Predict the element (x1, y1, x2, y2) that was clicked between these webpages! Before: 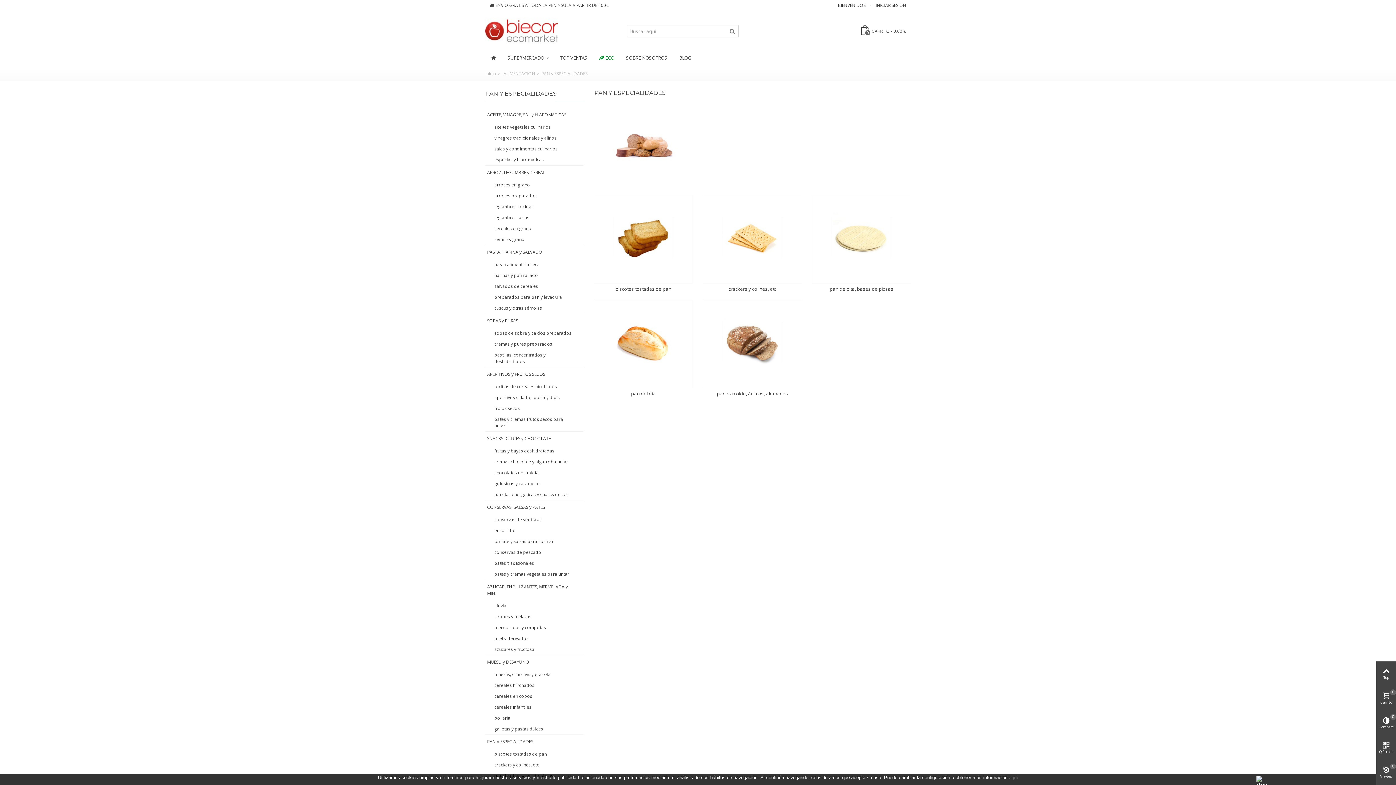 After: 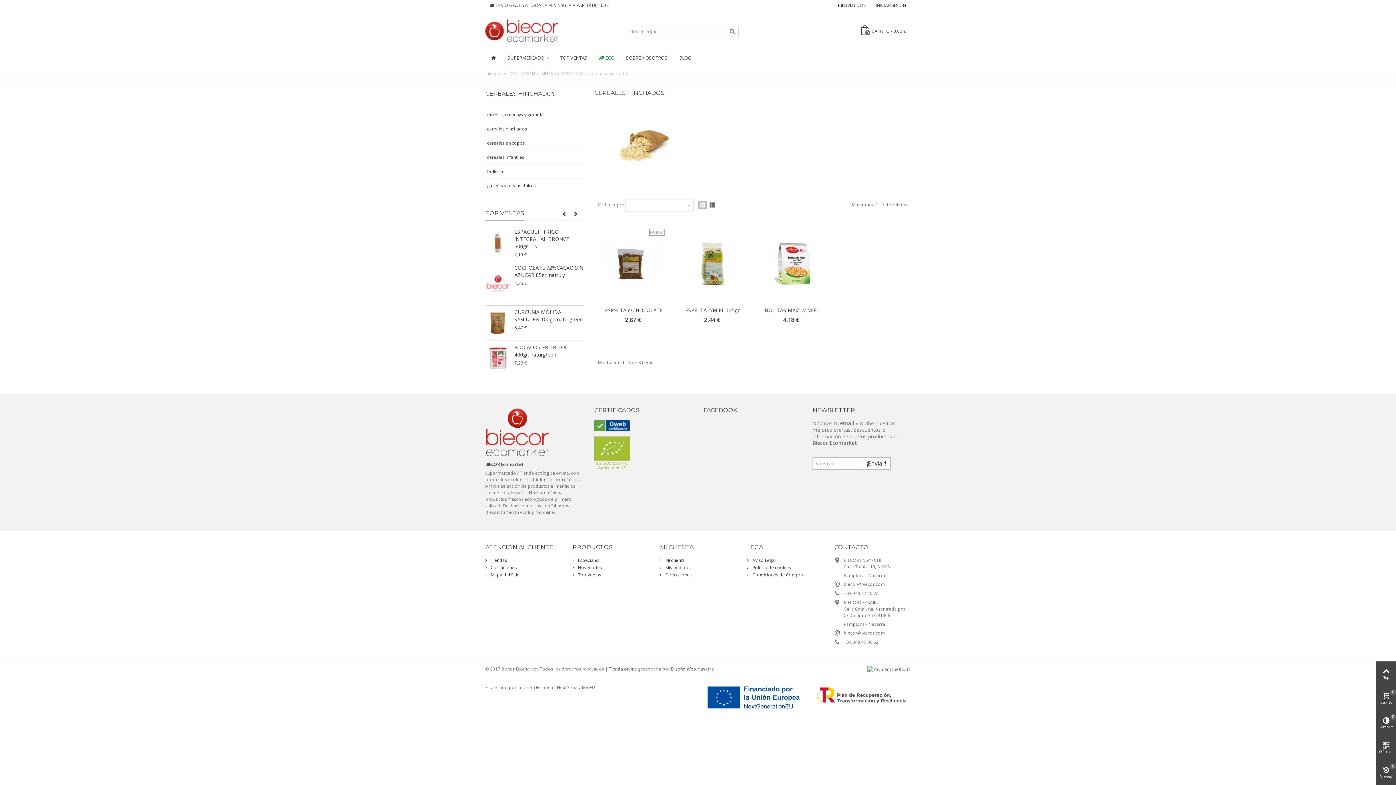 Action: bbox: (492, 680, 583, 691) label: cereales hinchados